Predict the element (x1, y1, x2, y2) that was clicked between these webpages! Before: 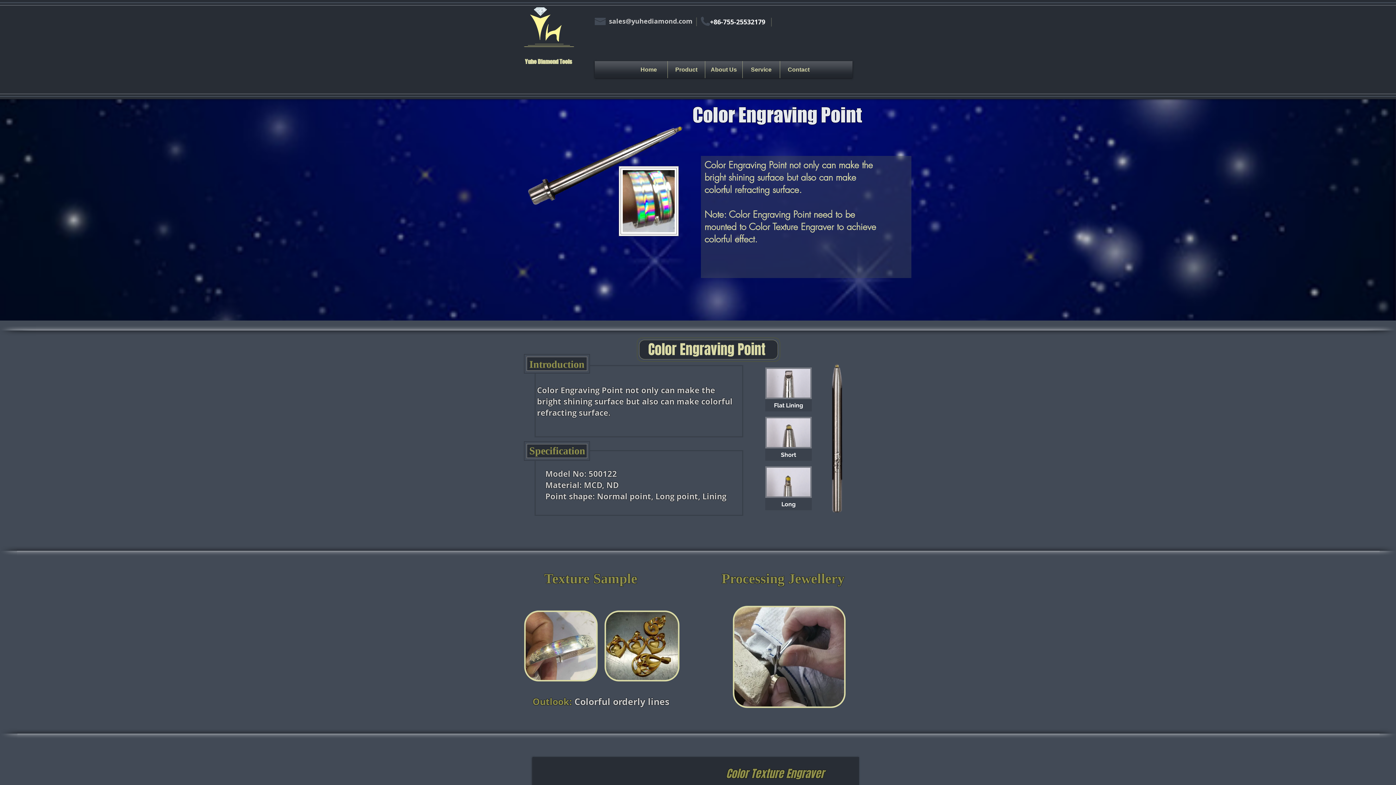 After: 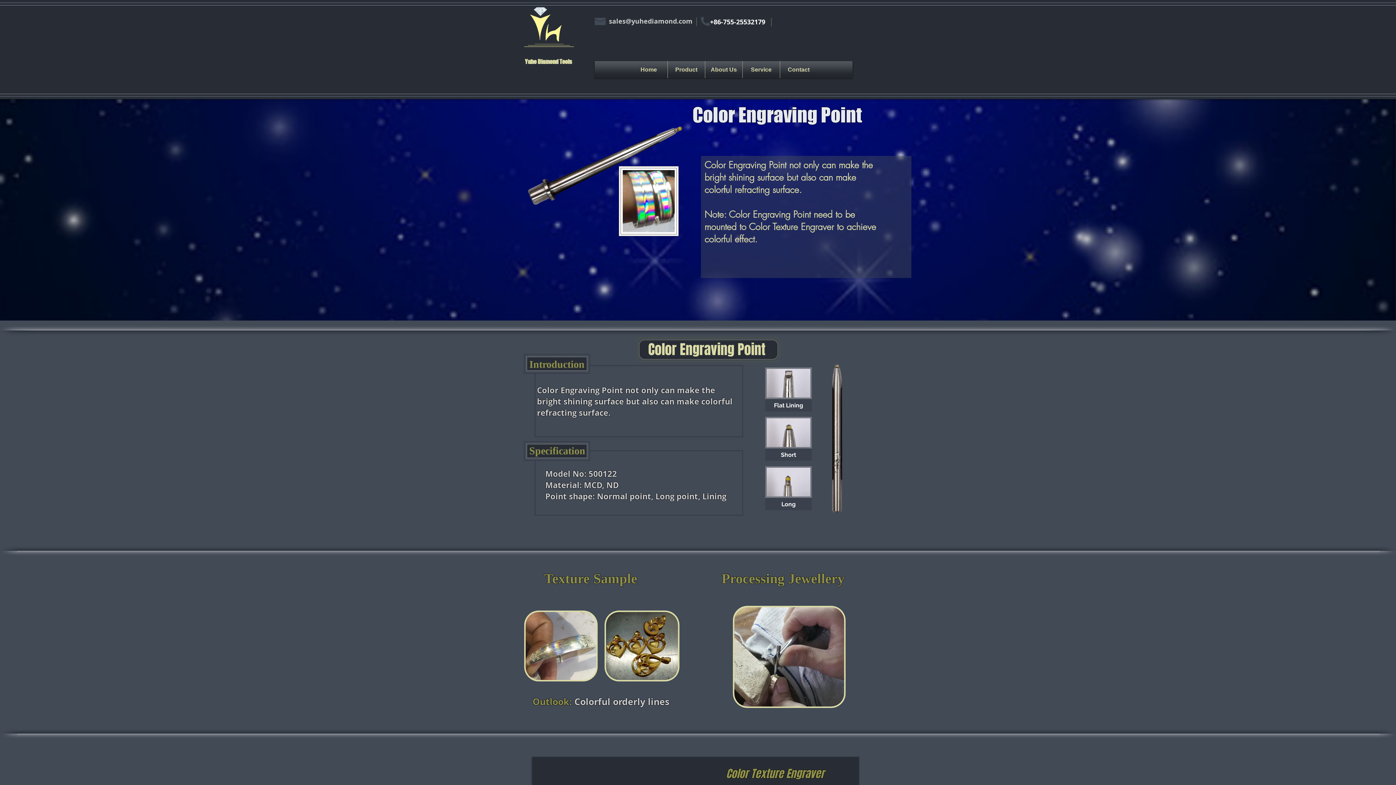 Action: label: sales@yuhediamond.com bbox: (609, 16, 692, 25)